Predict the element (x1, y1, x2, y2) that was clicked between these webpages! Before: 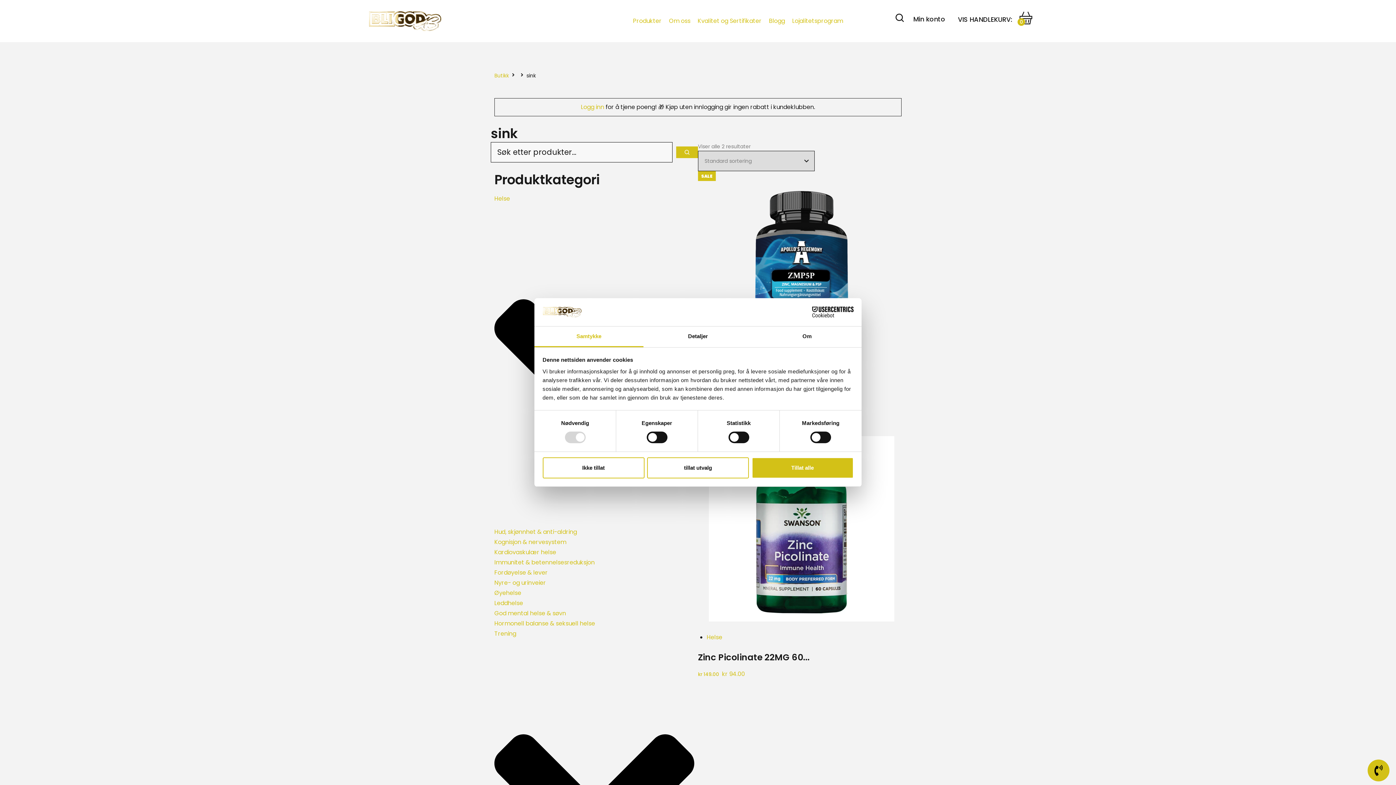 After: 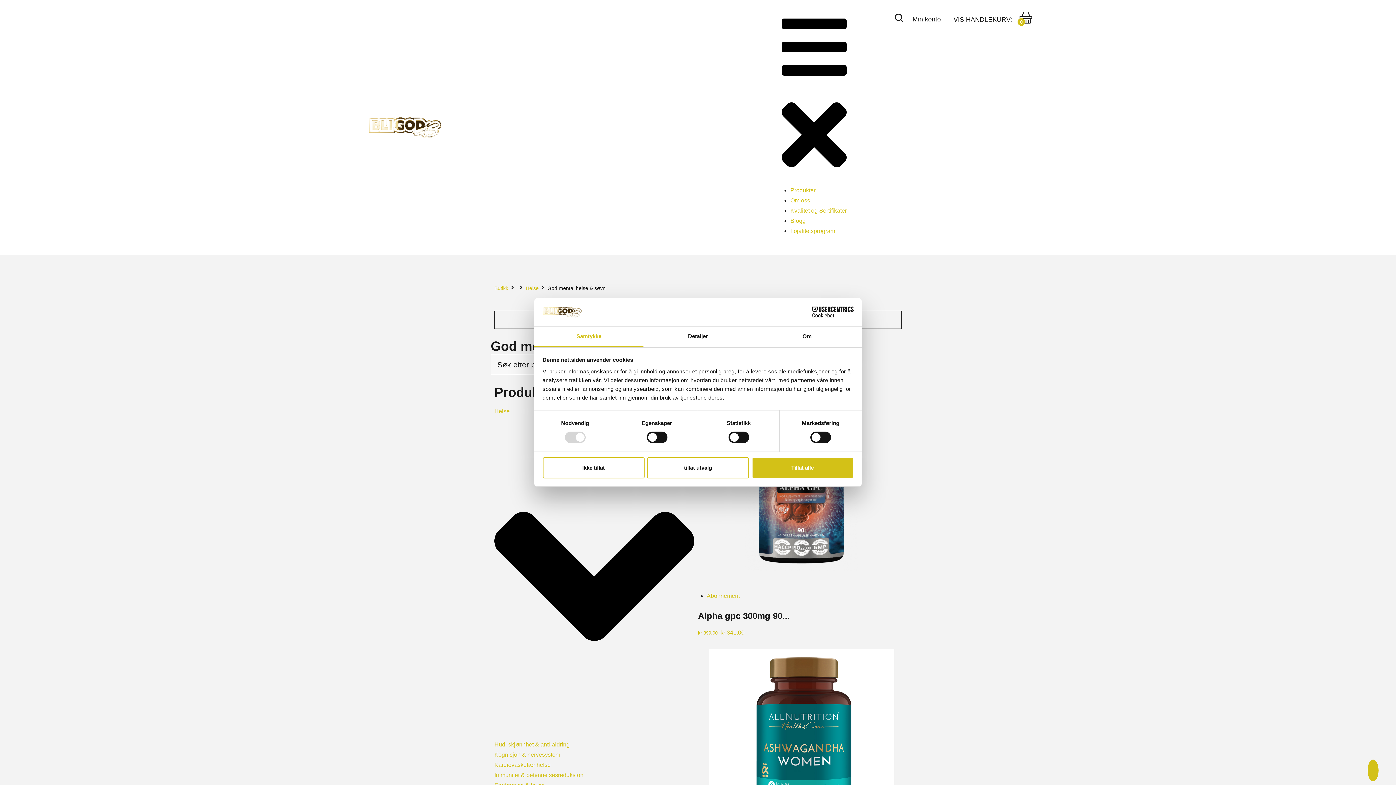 Action: bbox: (494, 609, 566, 617) label: God mental helse & søvn